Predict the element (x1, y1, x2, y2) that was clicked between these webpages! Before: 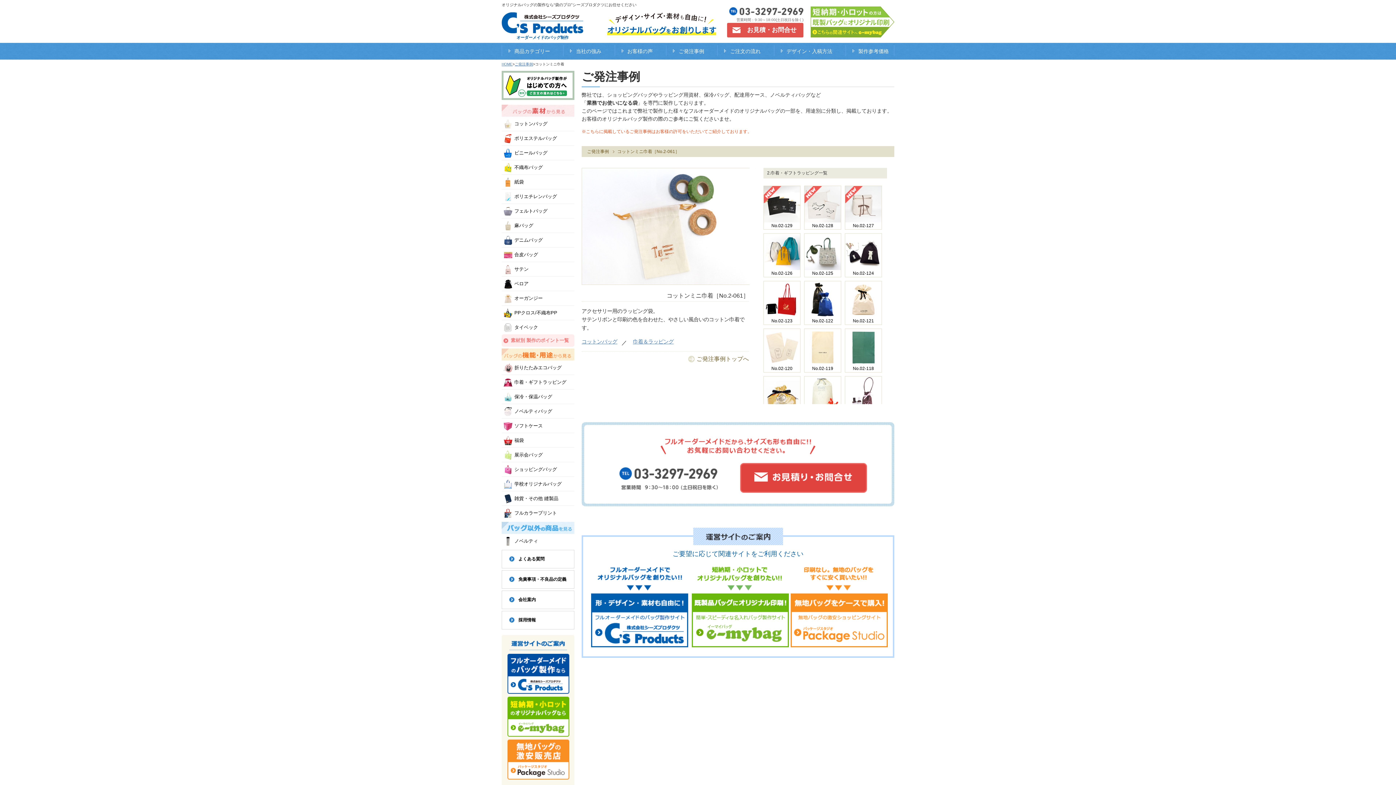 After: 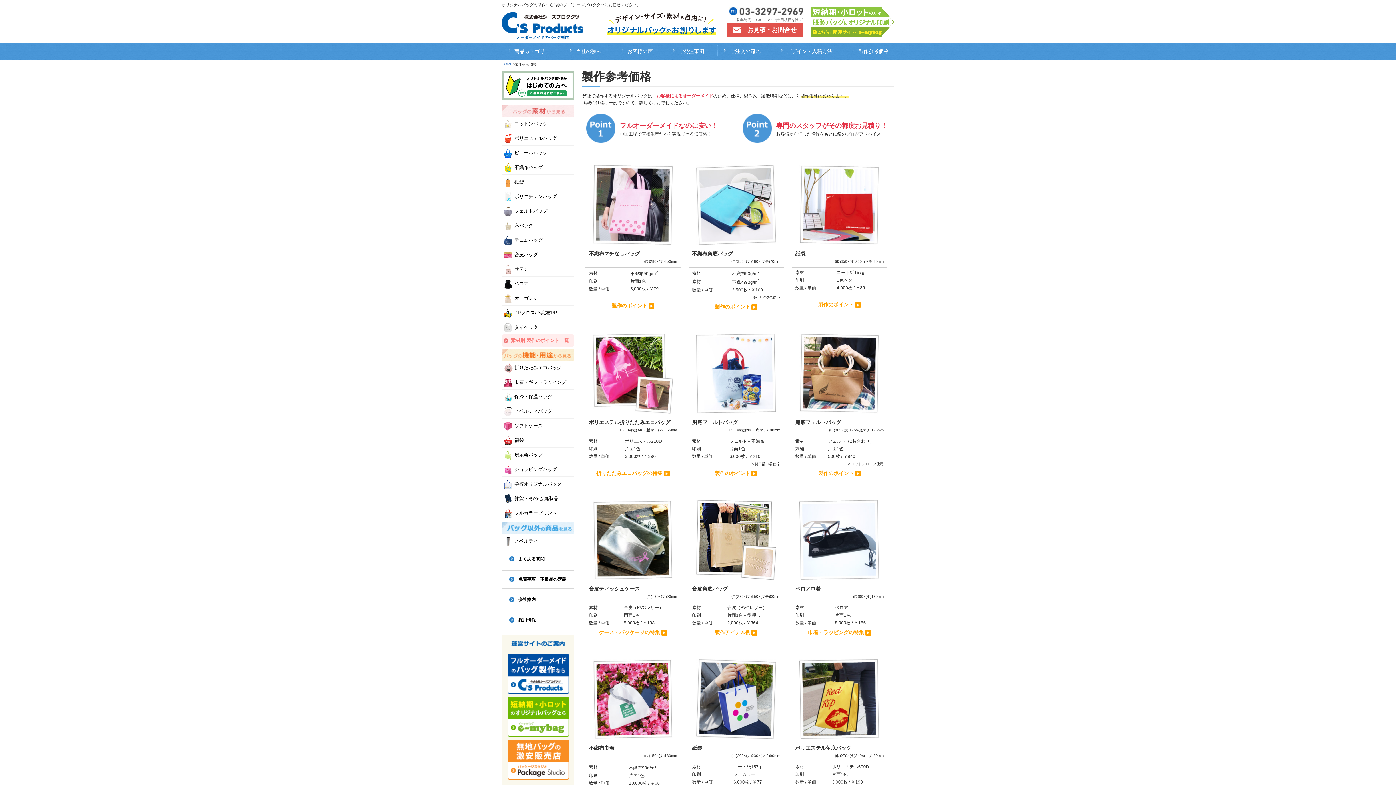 Action: bbox: (845, 45, 894, 56) label: 製作参考価格